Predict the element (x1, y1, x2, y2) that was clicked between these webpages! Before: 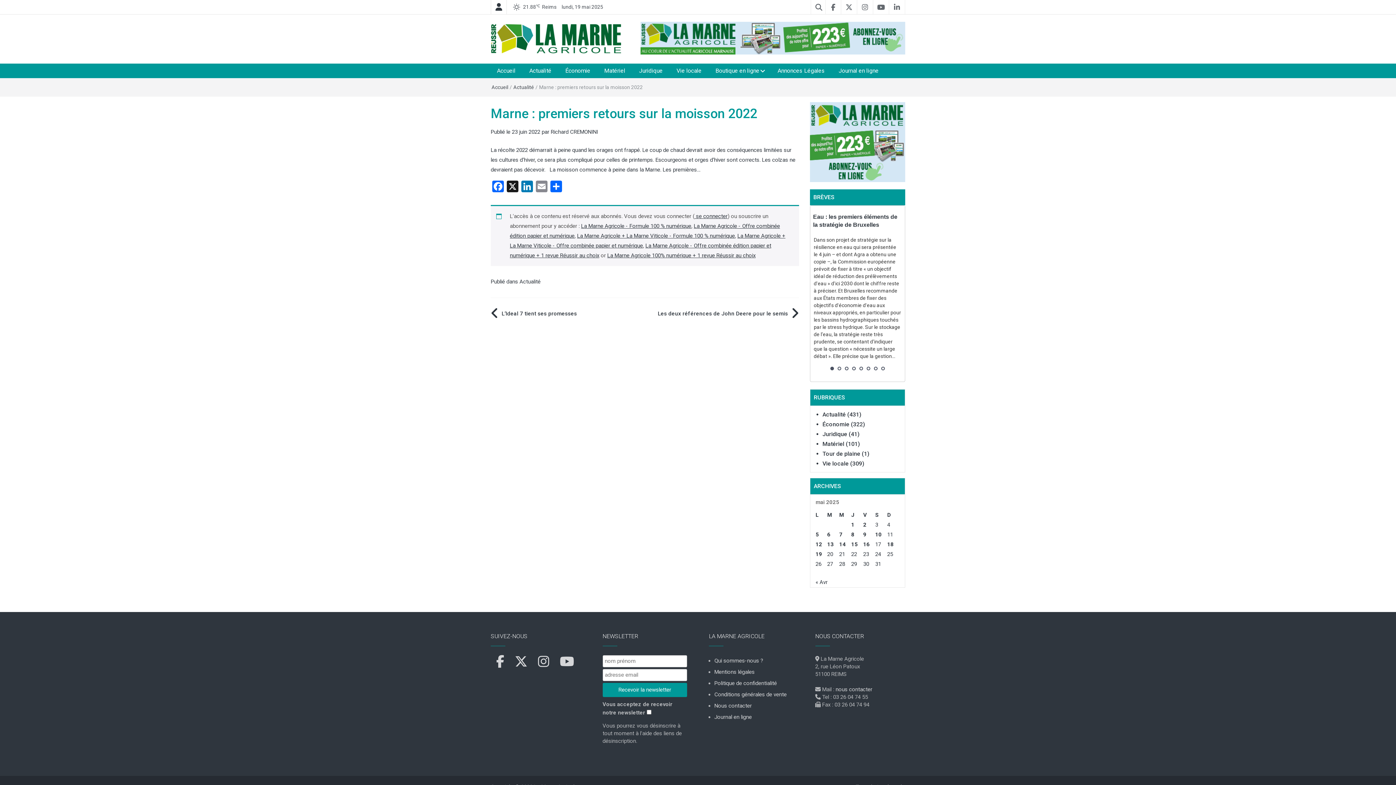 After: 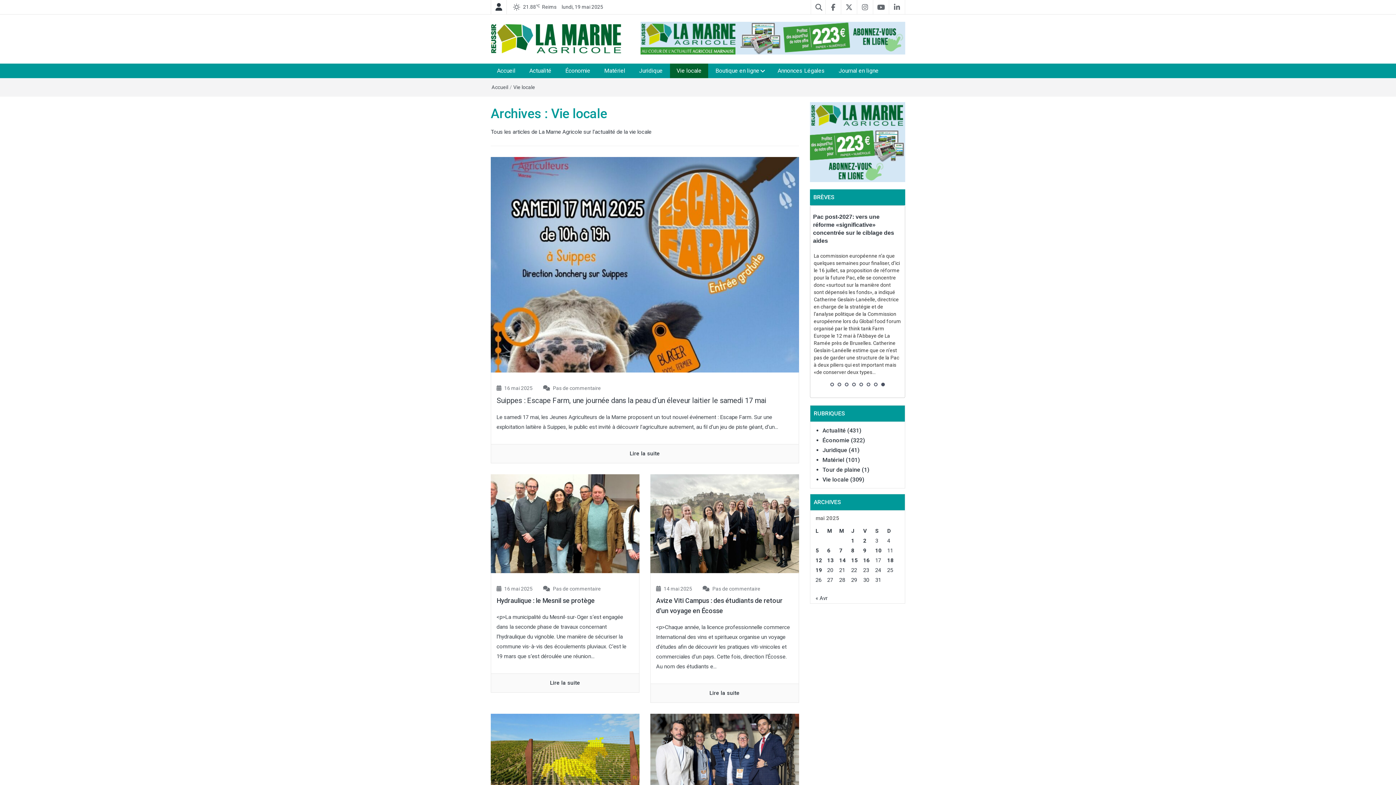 Action: bbox: (822, 476, 848, 483) label: Vie locale